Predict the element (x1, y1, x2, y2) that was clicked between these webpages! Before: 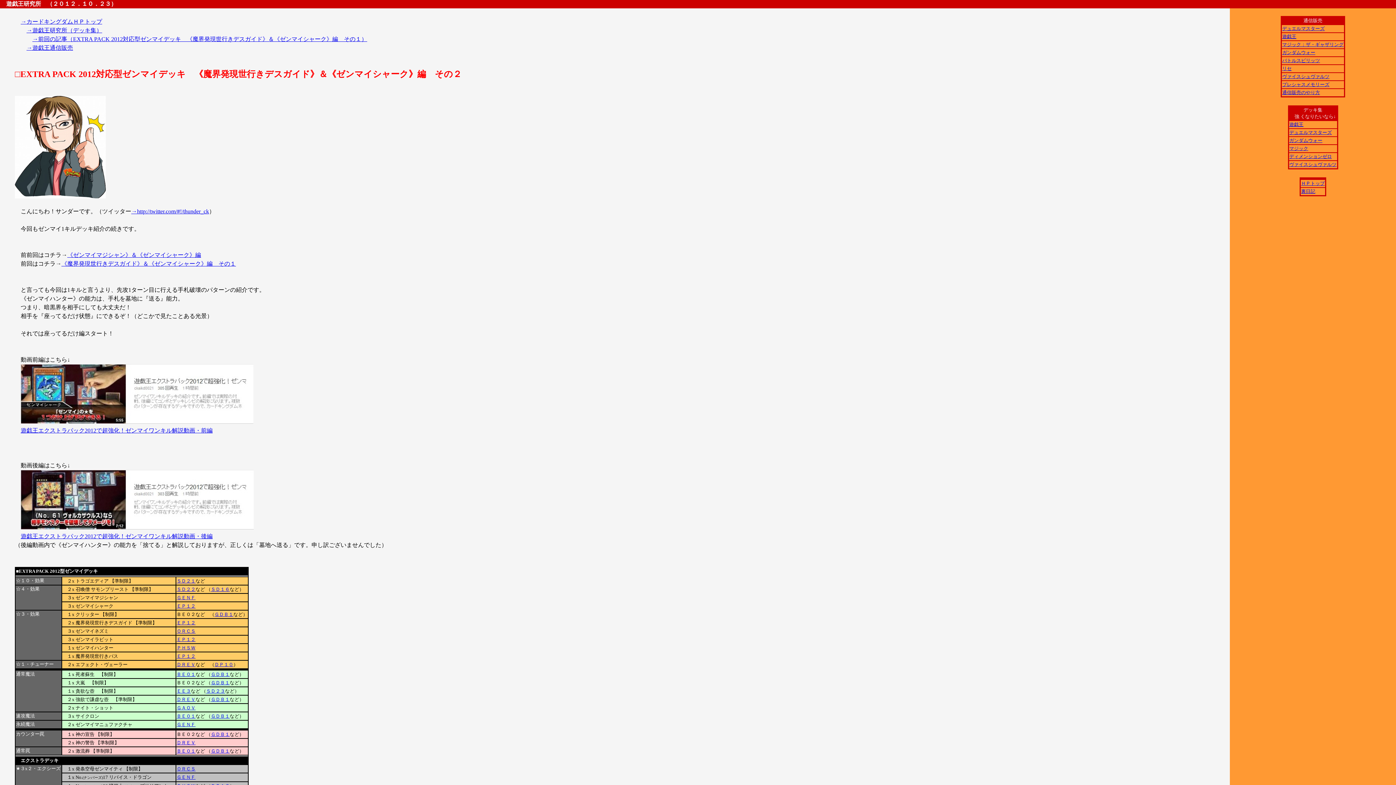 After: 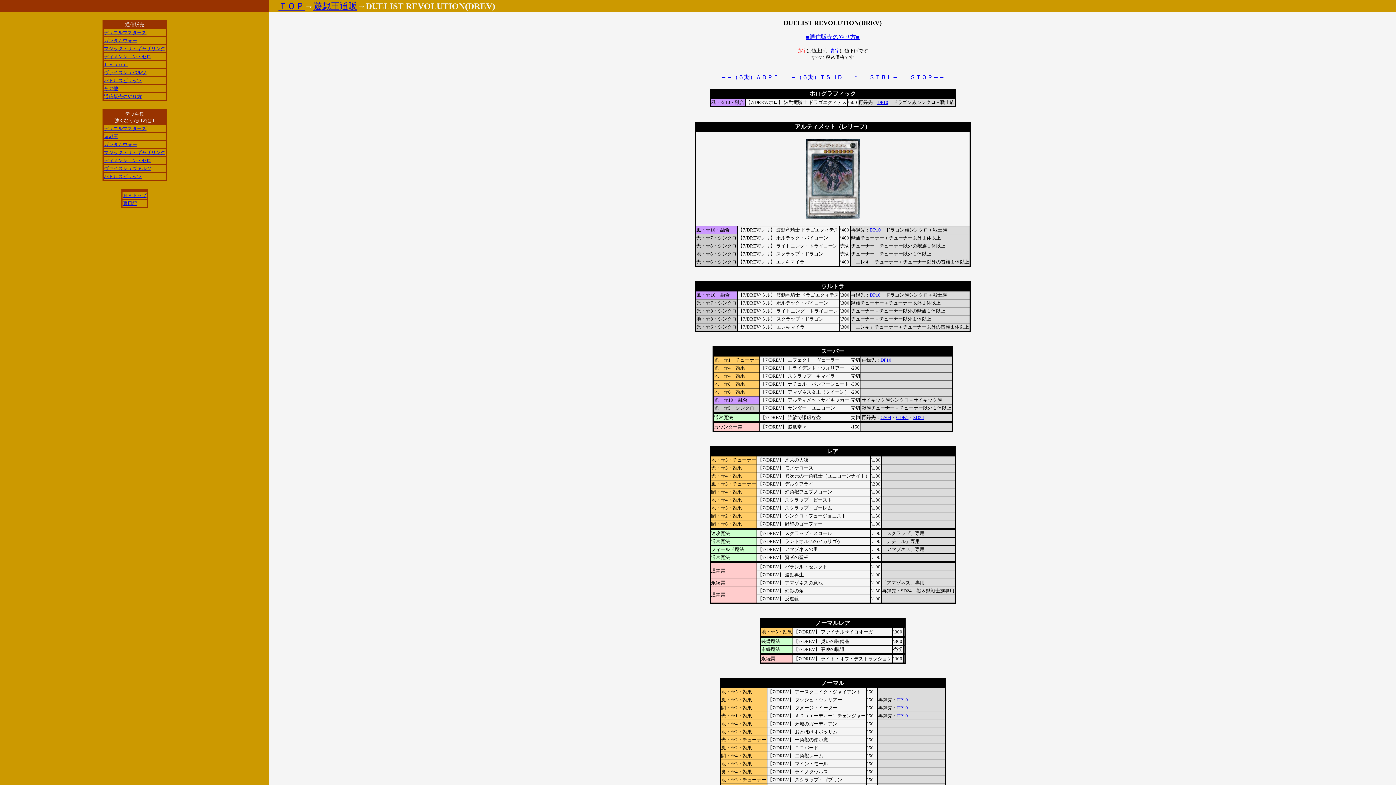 Action: bbox: (176, 697, 195, 702) label: ＤＲＥＶ